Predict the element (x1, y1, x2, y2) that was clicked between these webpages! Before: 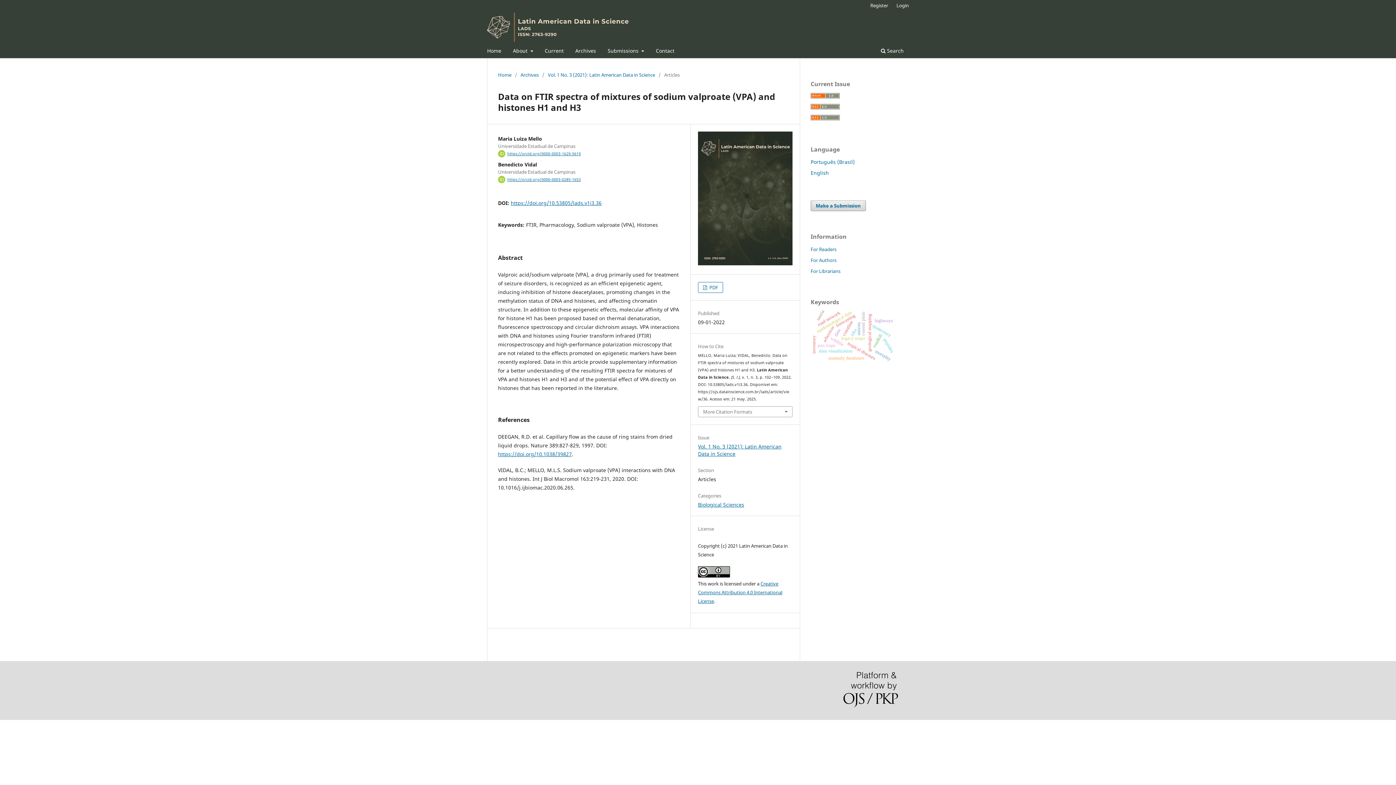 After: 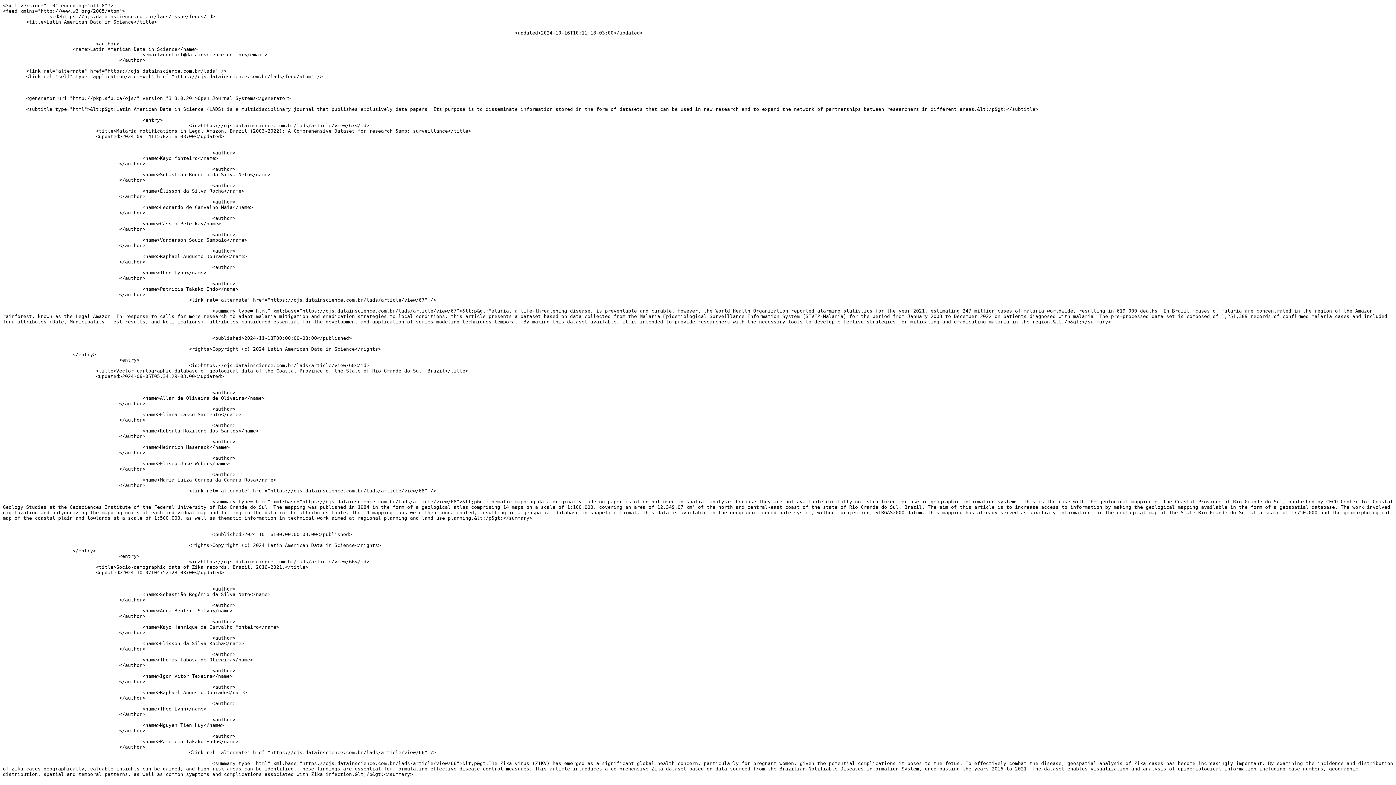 Action: bbox: (810, 93, 840, 99)